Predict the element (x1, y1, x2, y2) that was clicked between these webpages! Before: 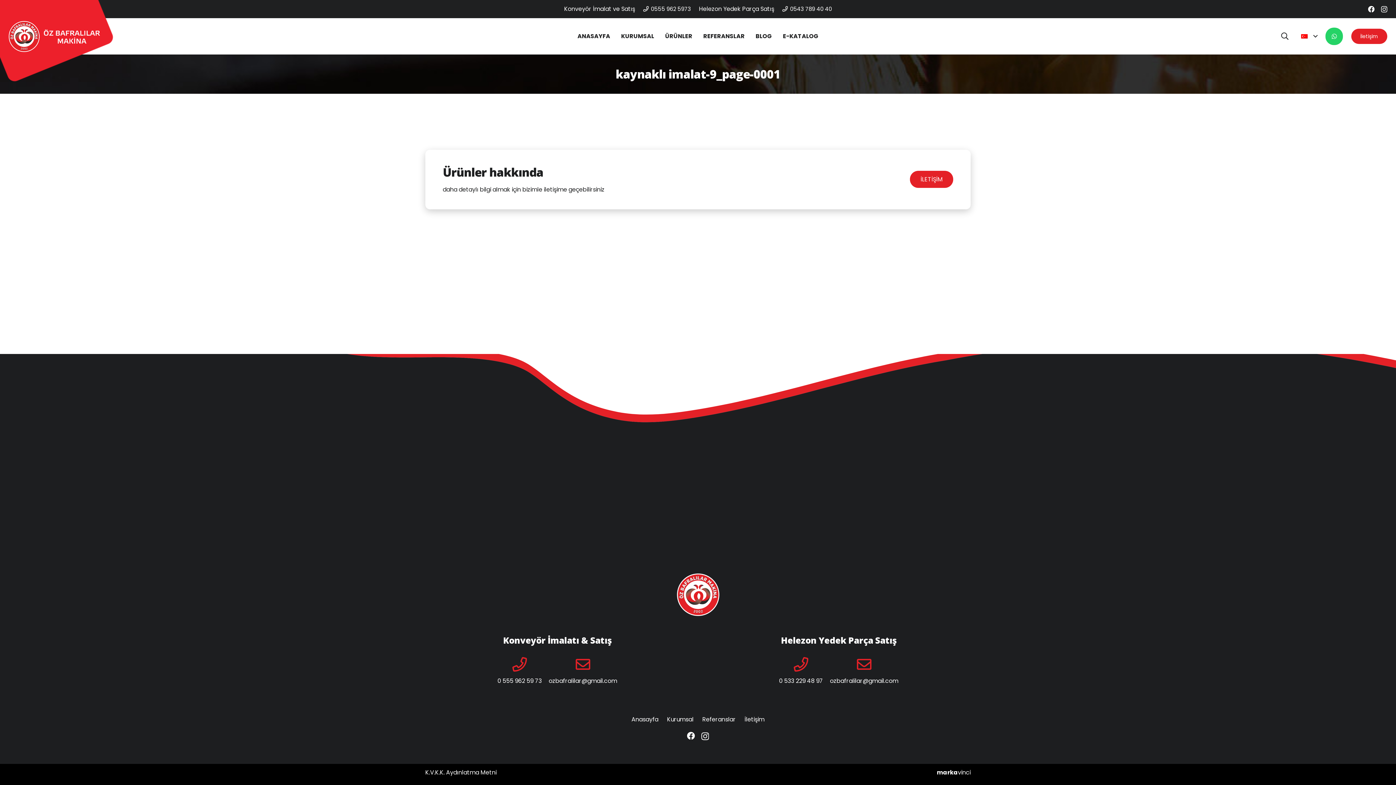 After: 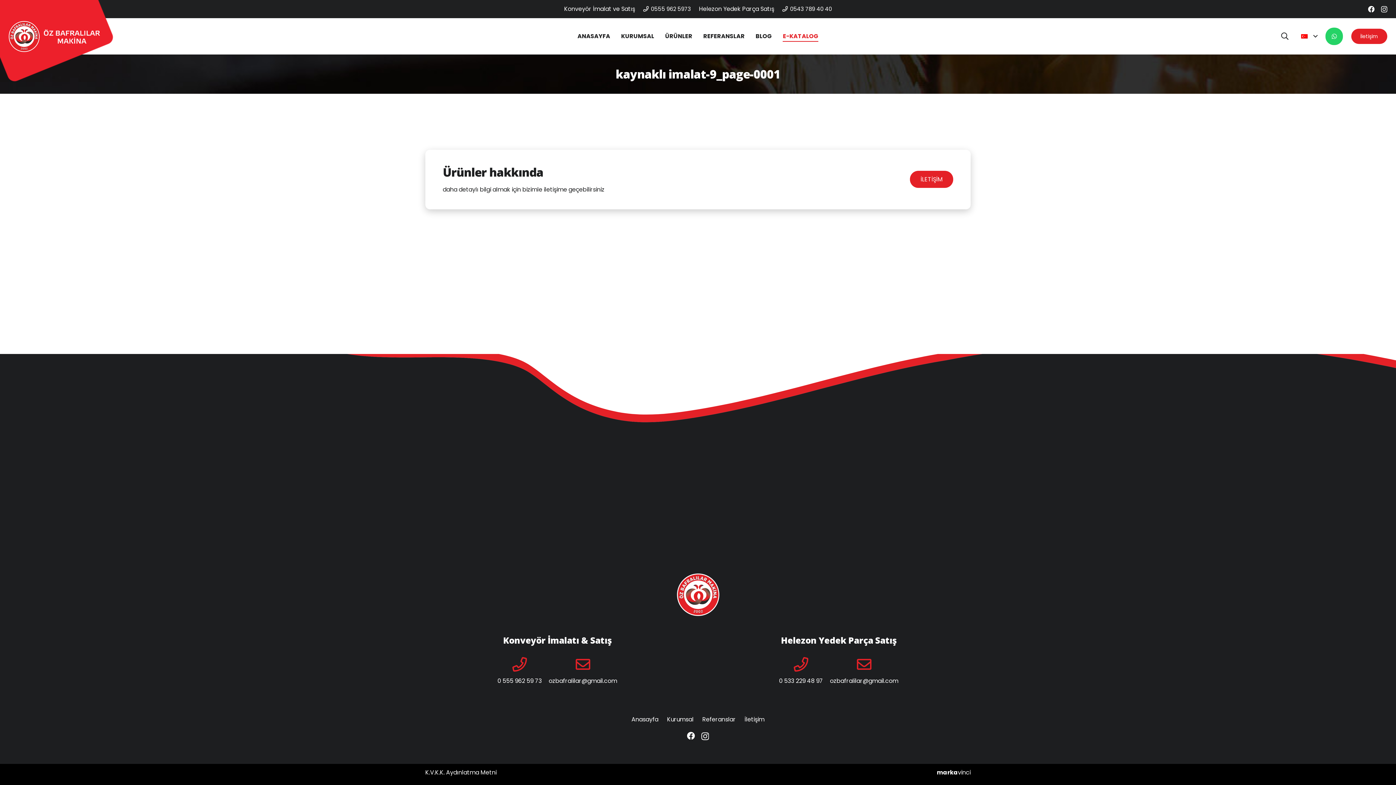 Action: label: E-KATALOG bbox: (777, 18, 824, 54)